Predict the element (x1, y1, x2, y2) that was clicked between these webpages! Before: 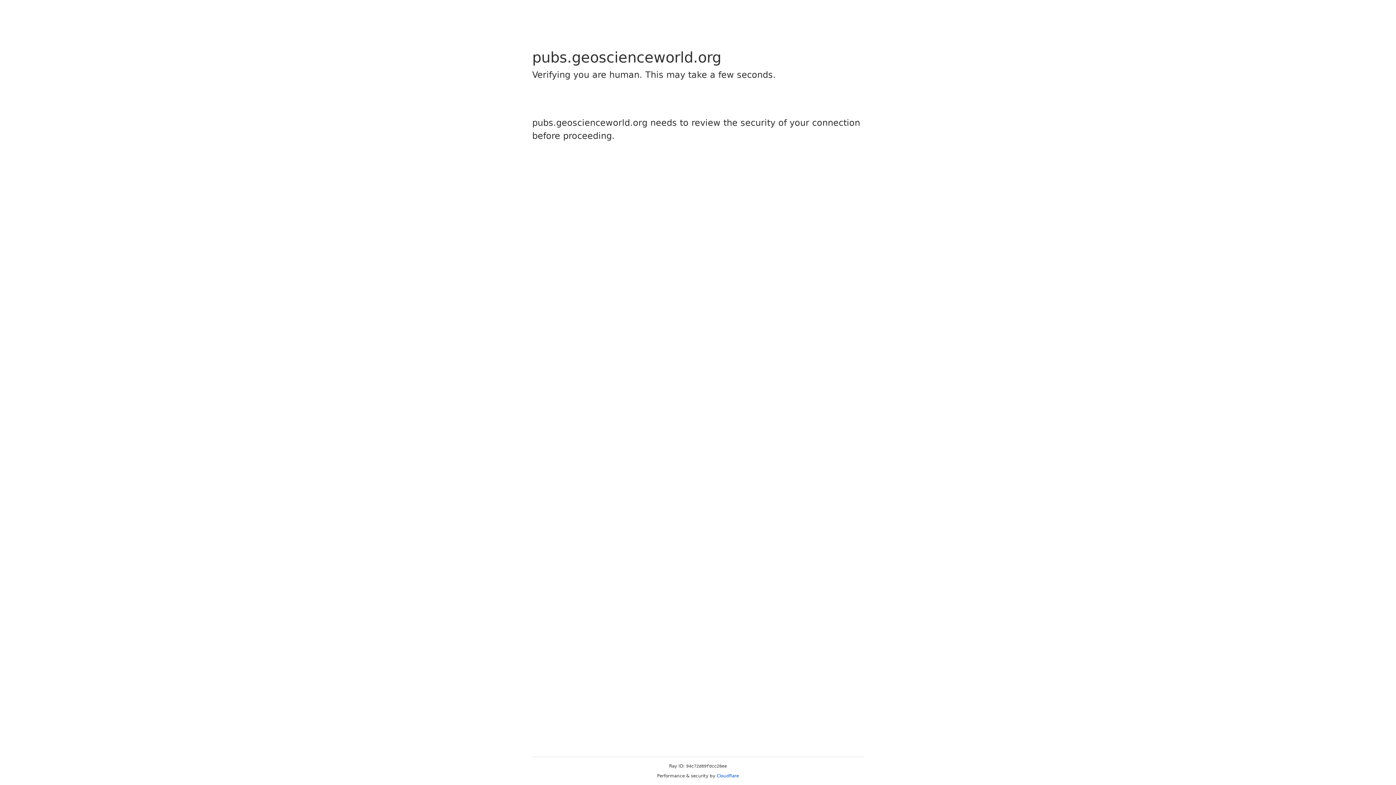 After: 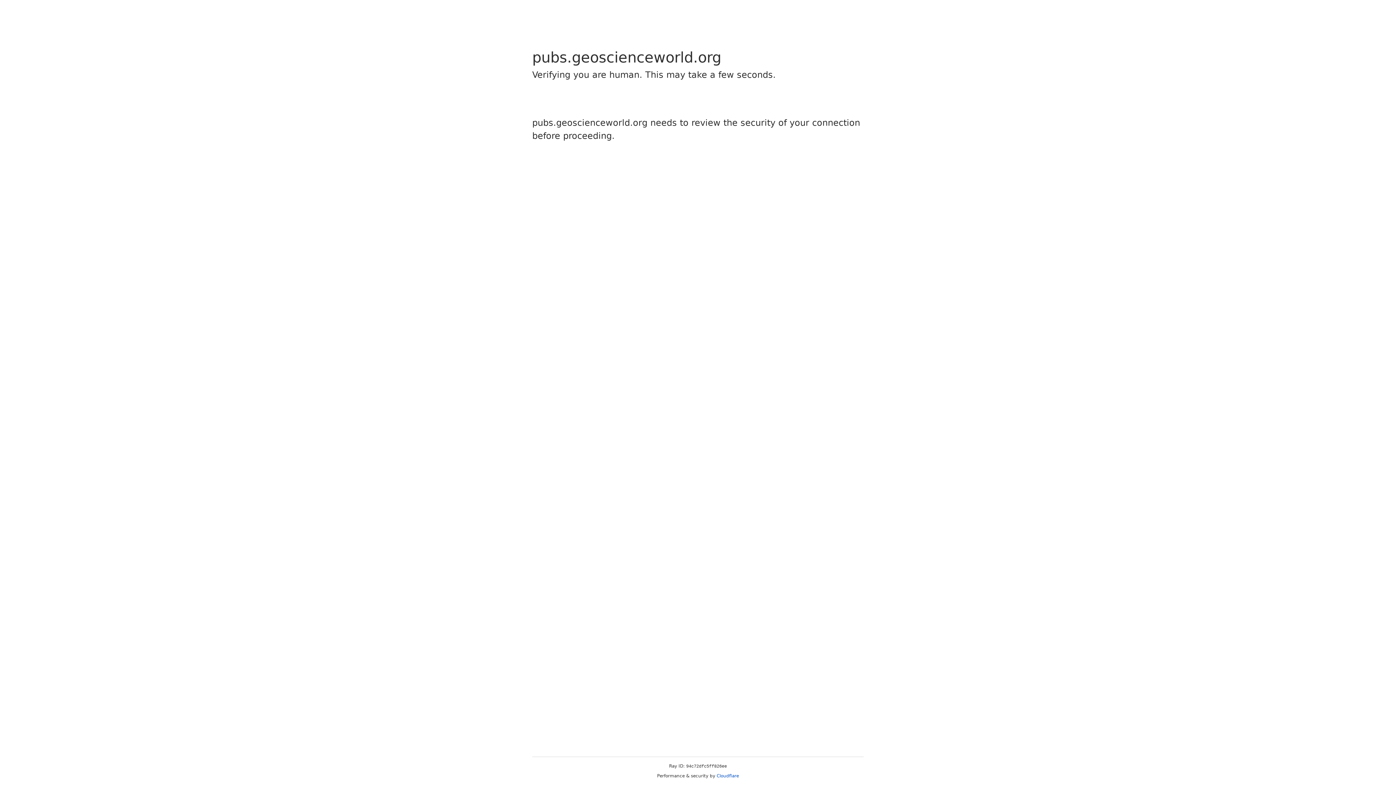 Action: label: Cloudflare bbox: (716, 773, 739, 778)